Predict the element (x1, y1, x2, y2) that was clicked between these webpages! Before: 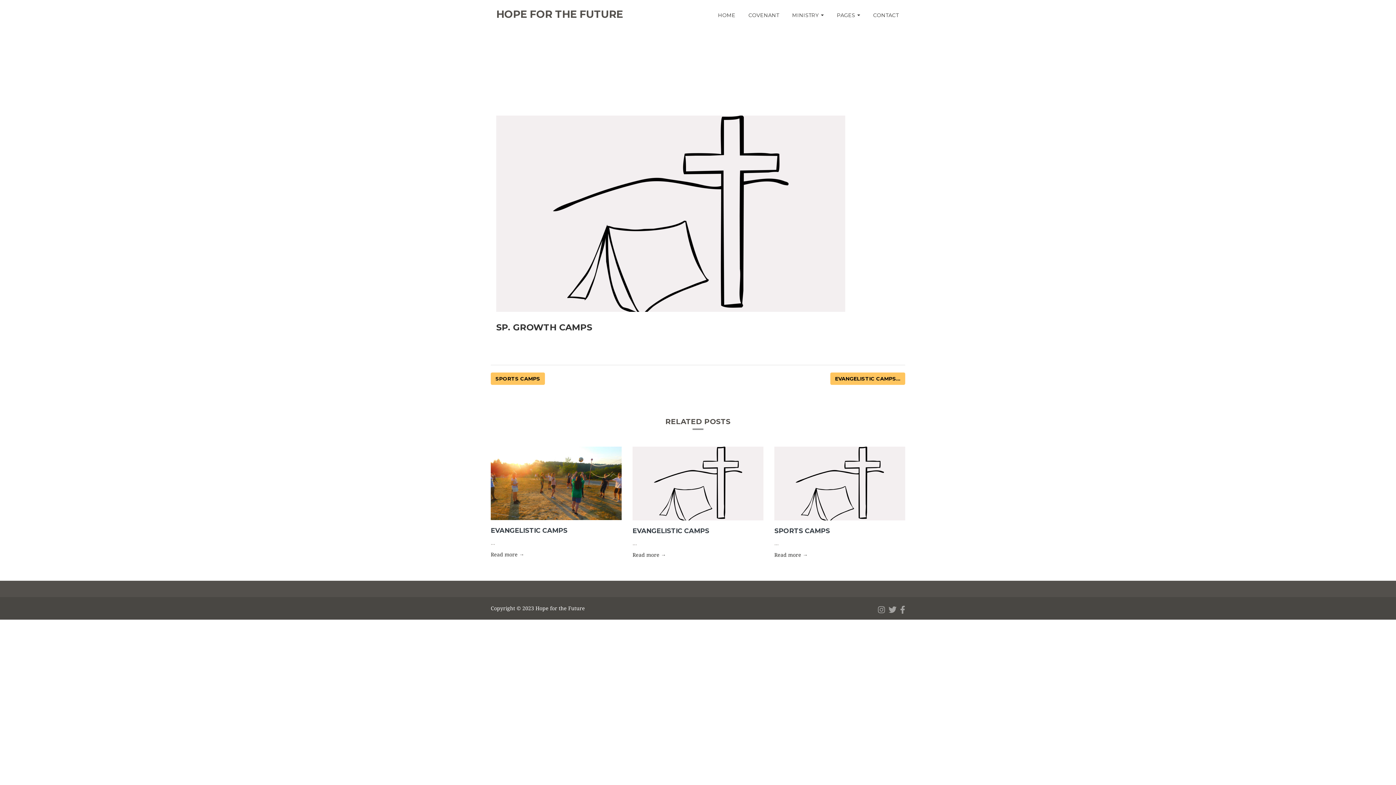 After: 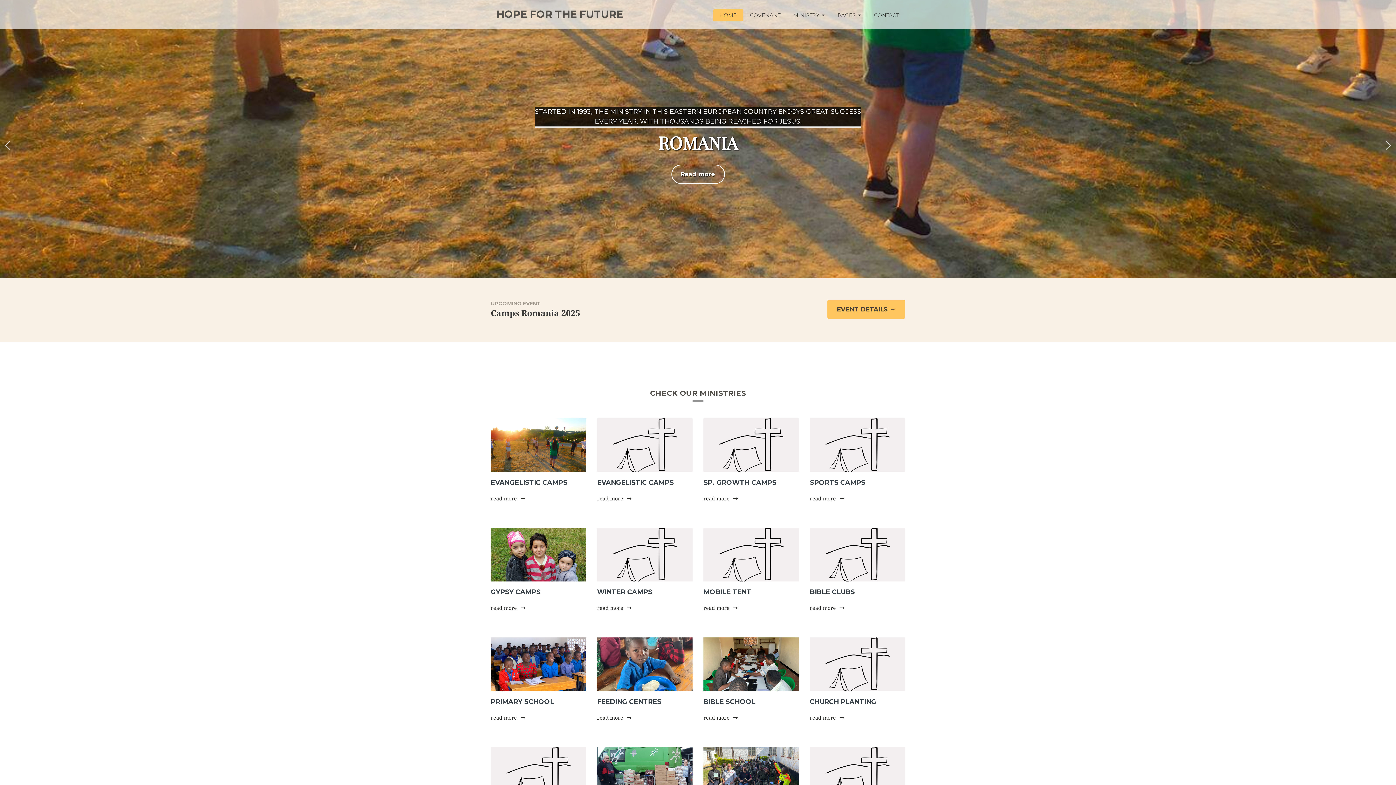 Action: bbox: (711, 9, 742, 21) label: HOME